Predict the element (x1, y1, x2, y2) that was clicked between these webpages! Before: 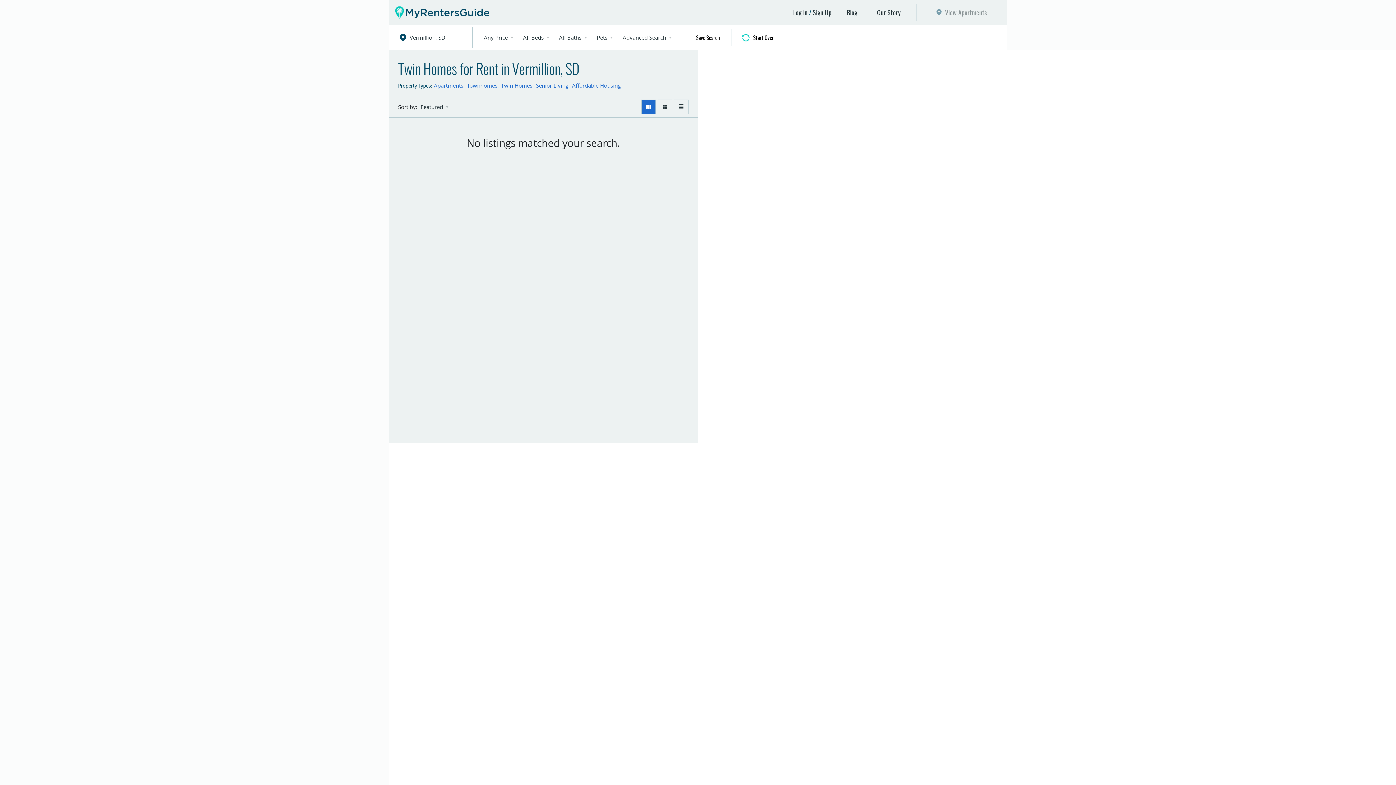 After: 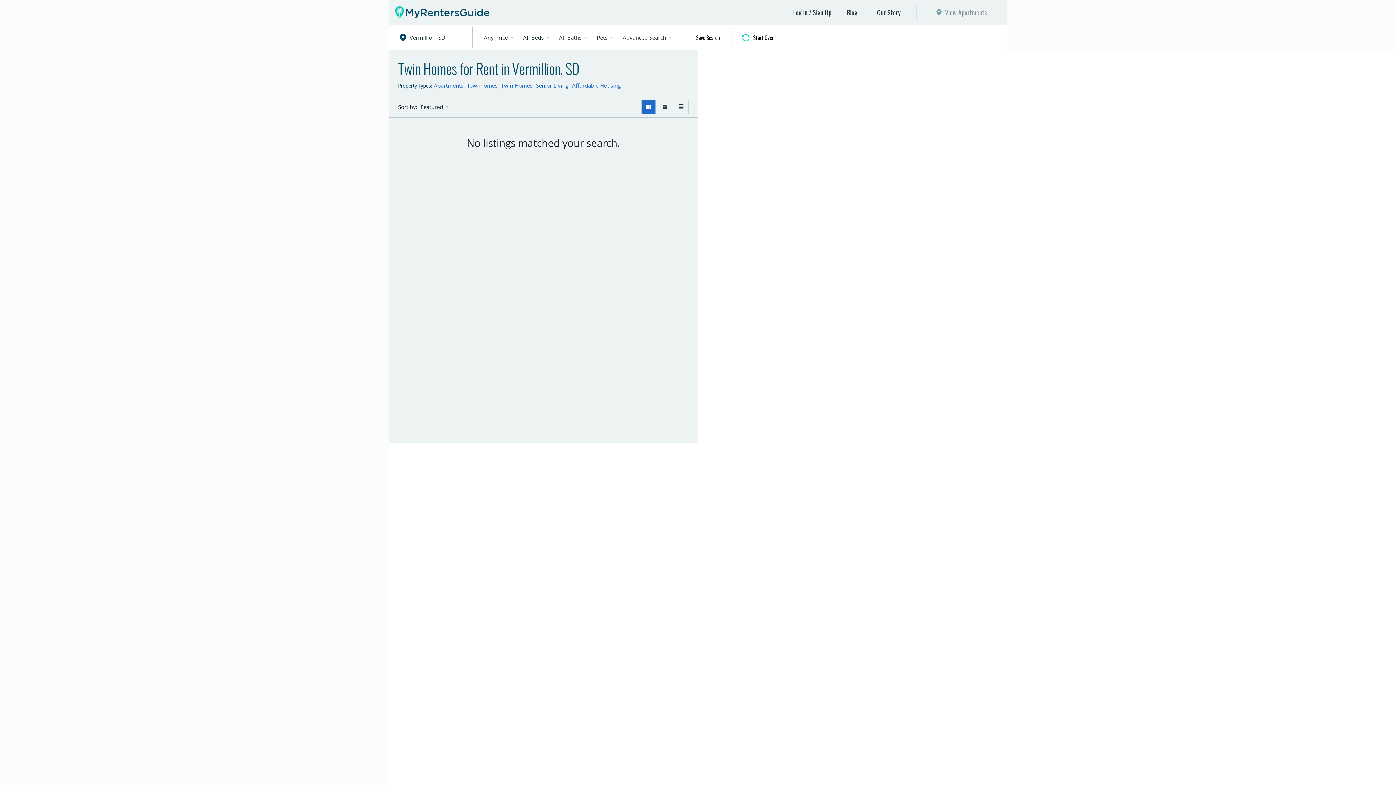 Action: label: Map View bbox: (641, 99, 655, 114)